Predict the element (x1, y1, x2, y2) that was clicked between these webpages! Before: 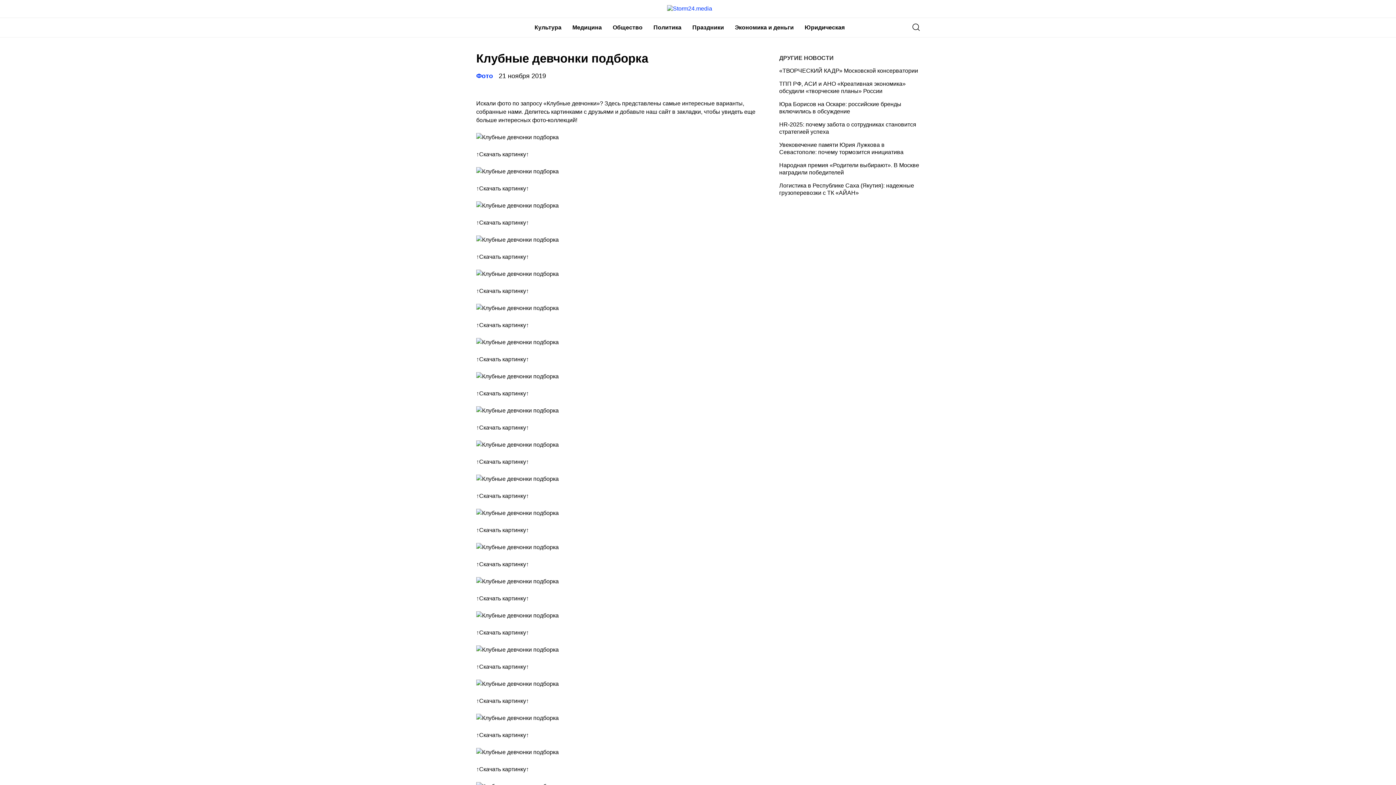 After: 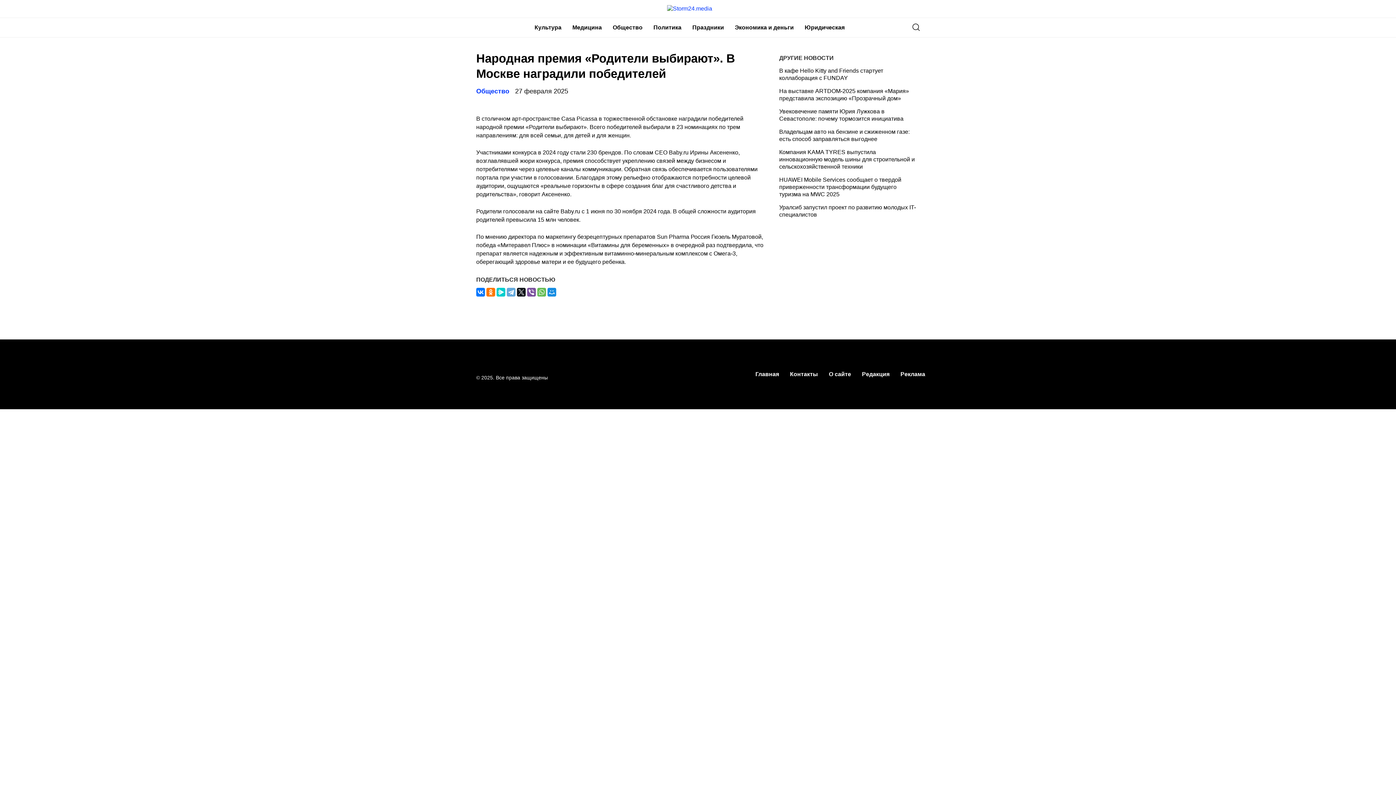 Action: bbox: (779, 158, 919, 179) label: Народная премия «Родители выбирают». В Москве наградили победителей